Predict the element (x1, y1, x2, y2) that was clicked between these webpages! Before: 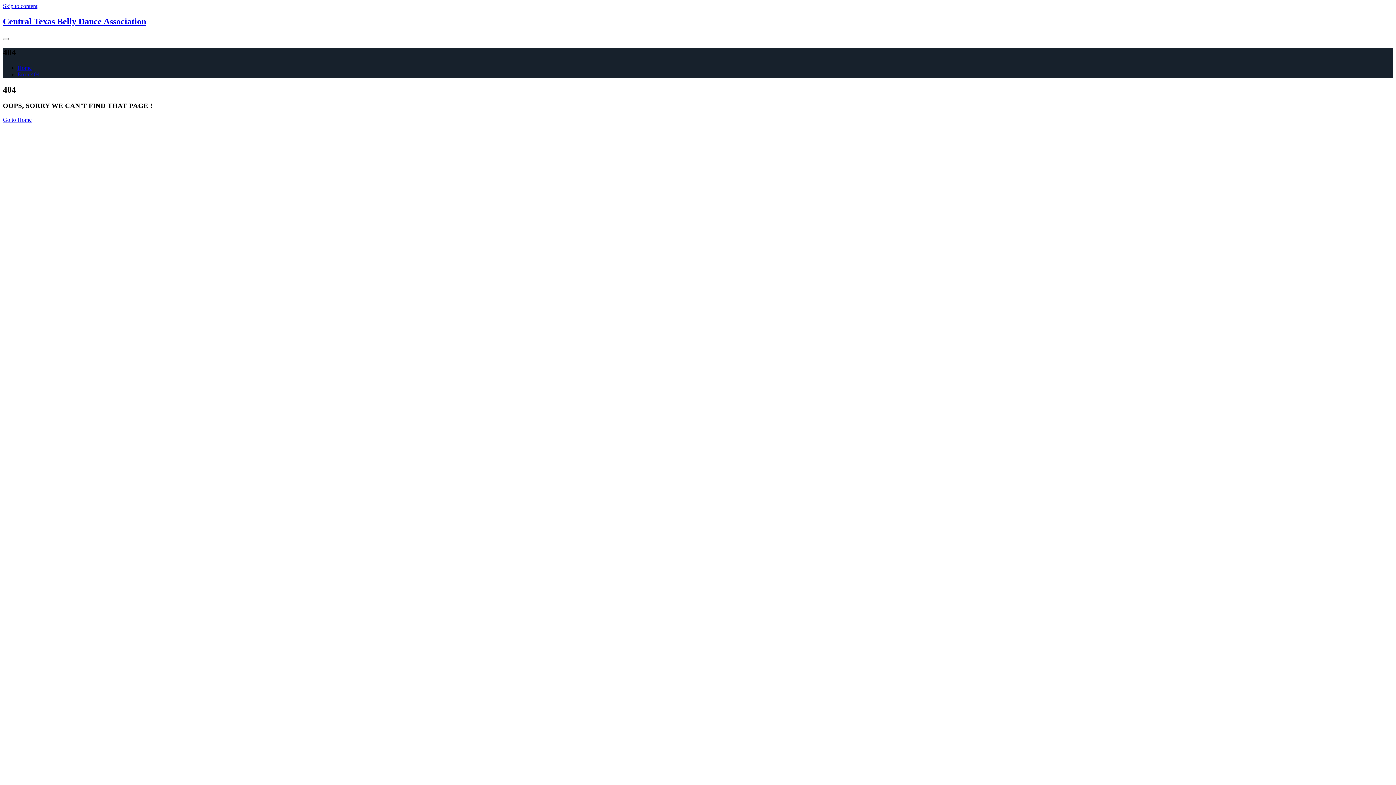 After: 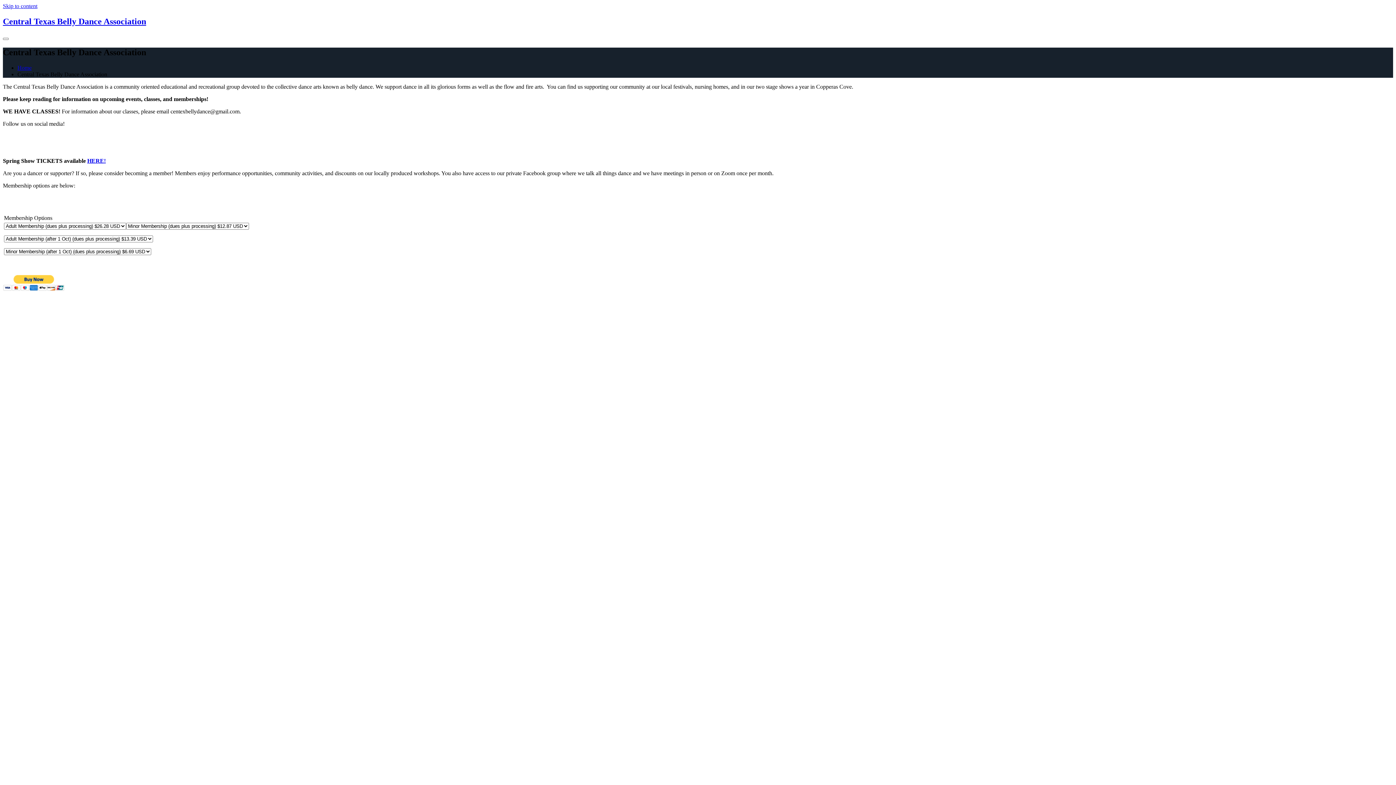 Action: bbox: (17, 64, 31, 70) label: Home